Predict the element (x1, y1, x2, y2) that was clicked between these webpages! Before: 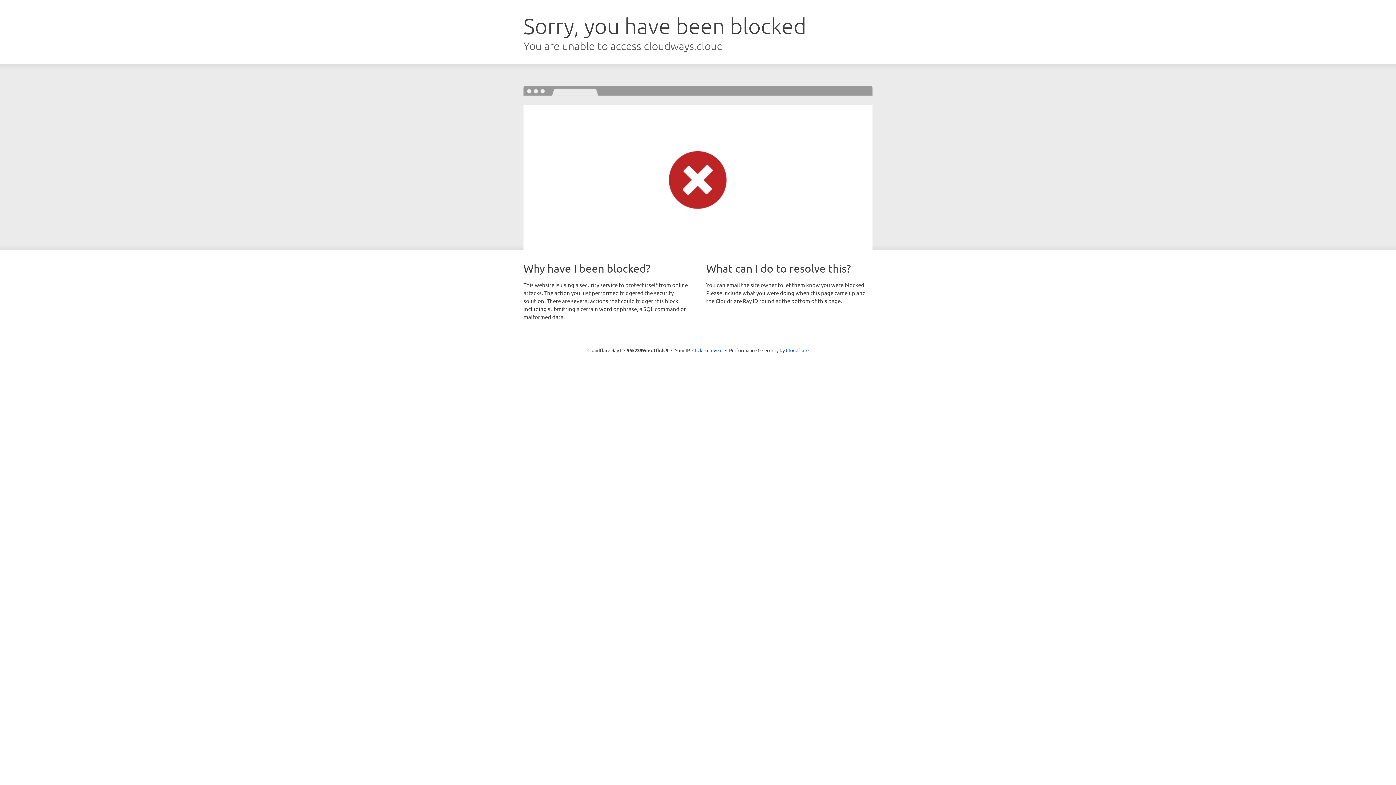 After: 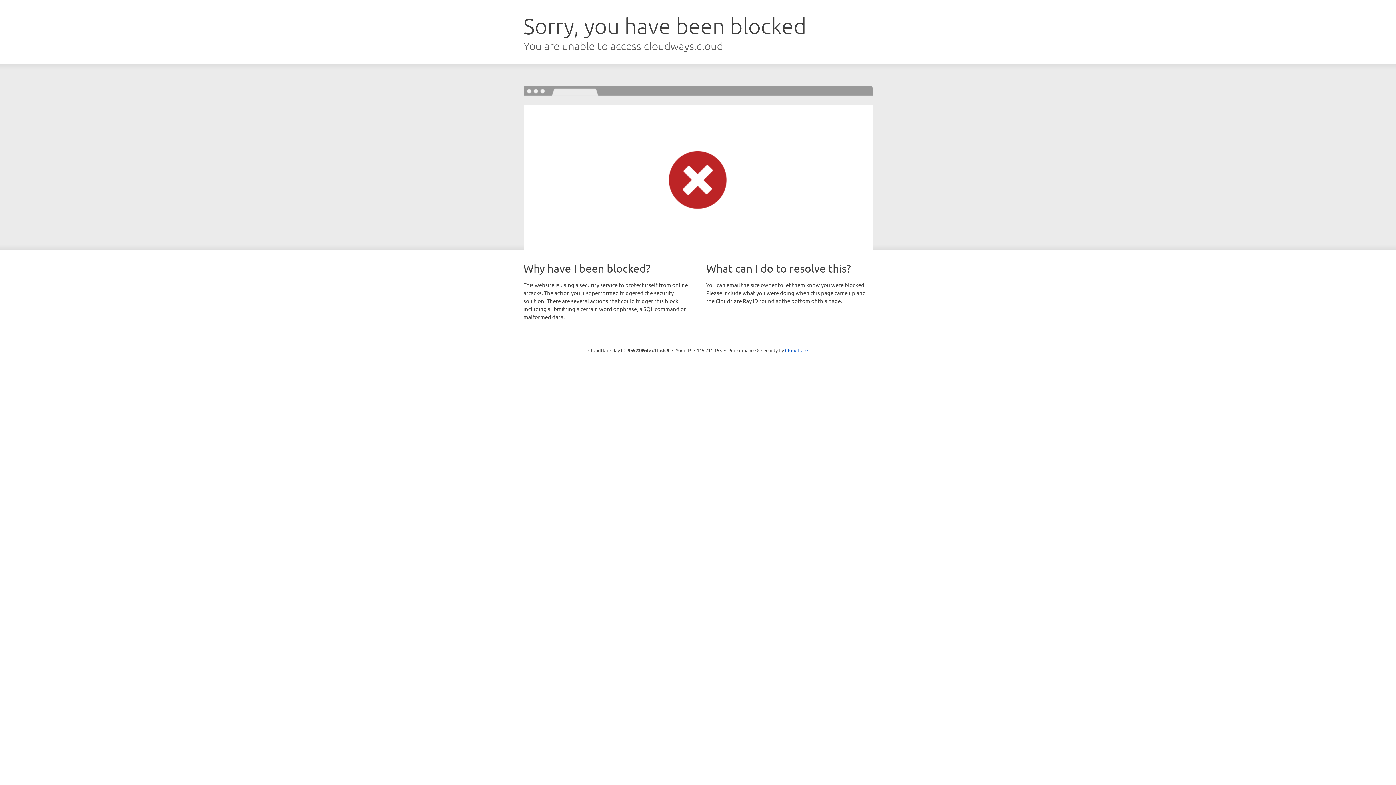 Action: label: Click to reveal bbox: (692, 346, 722, 353)